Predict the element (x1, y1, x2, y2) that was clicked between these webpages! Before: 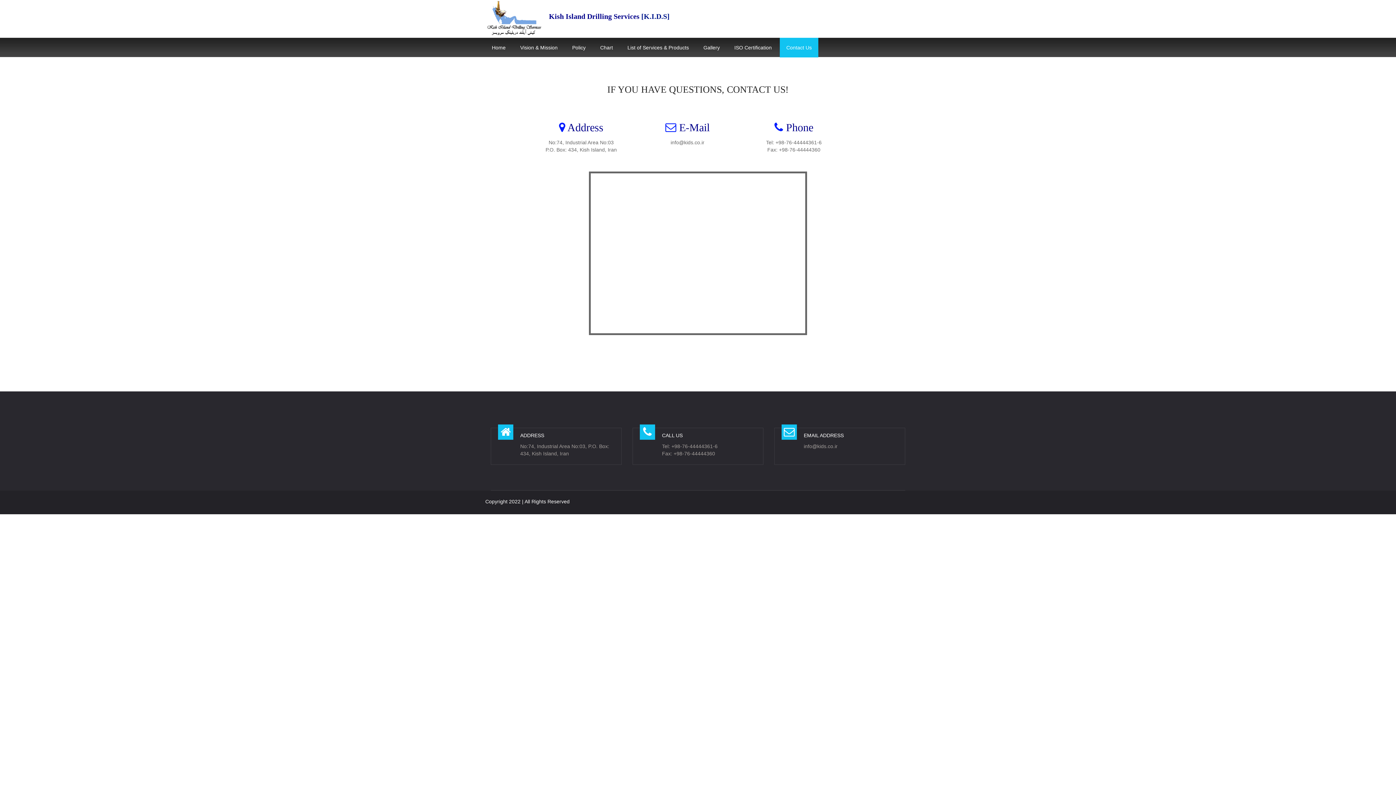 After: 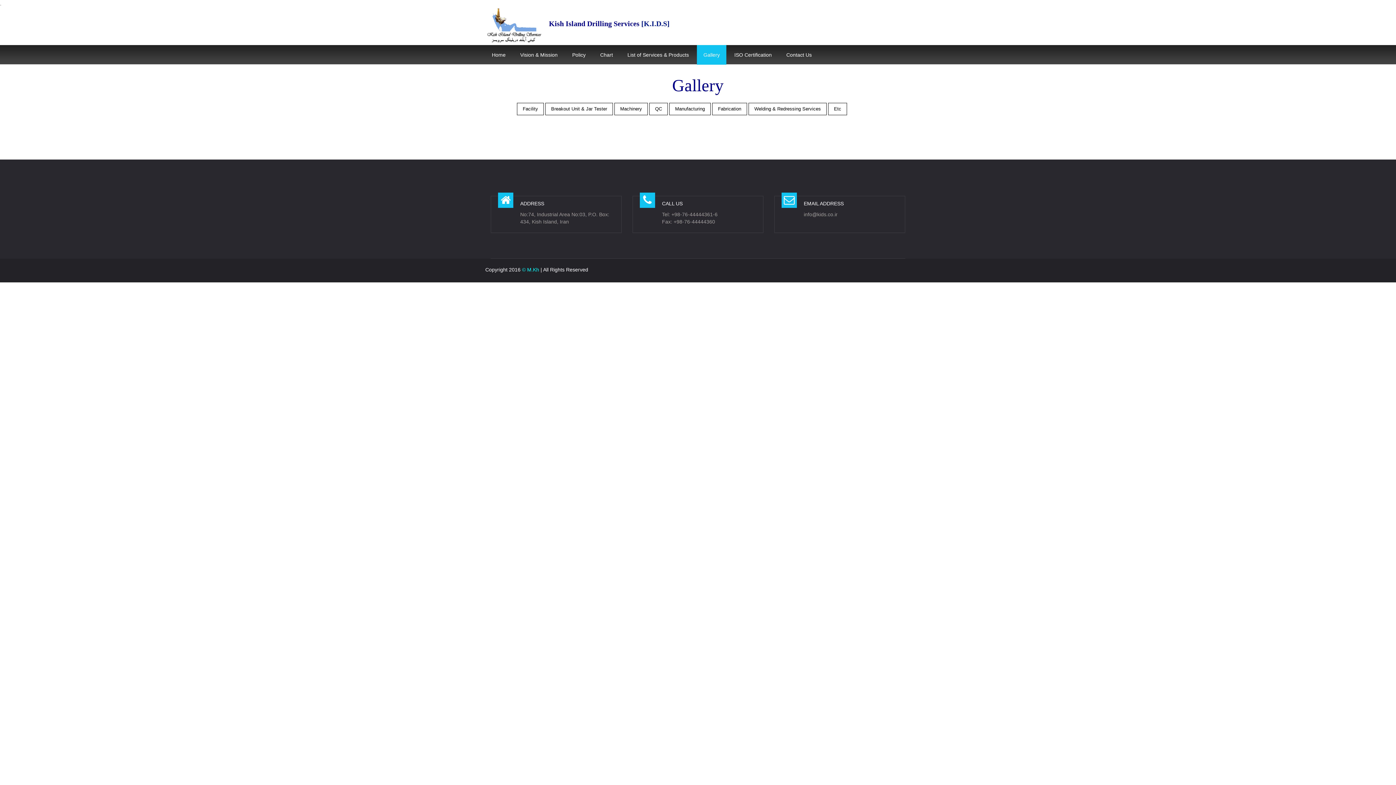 Action: bbox: (696, 37, 727, 57) label: Gallery